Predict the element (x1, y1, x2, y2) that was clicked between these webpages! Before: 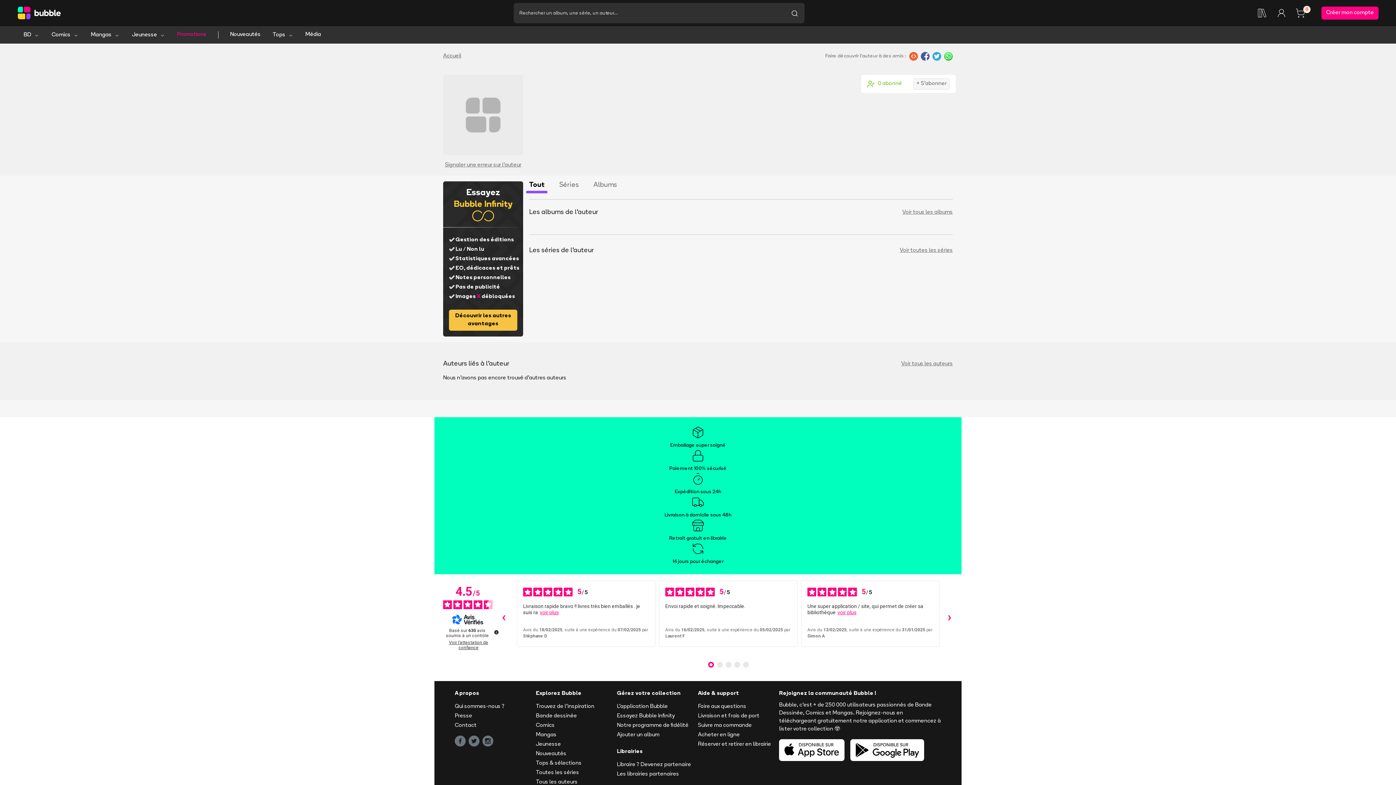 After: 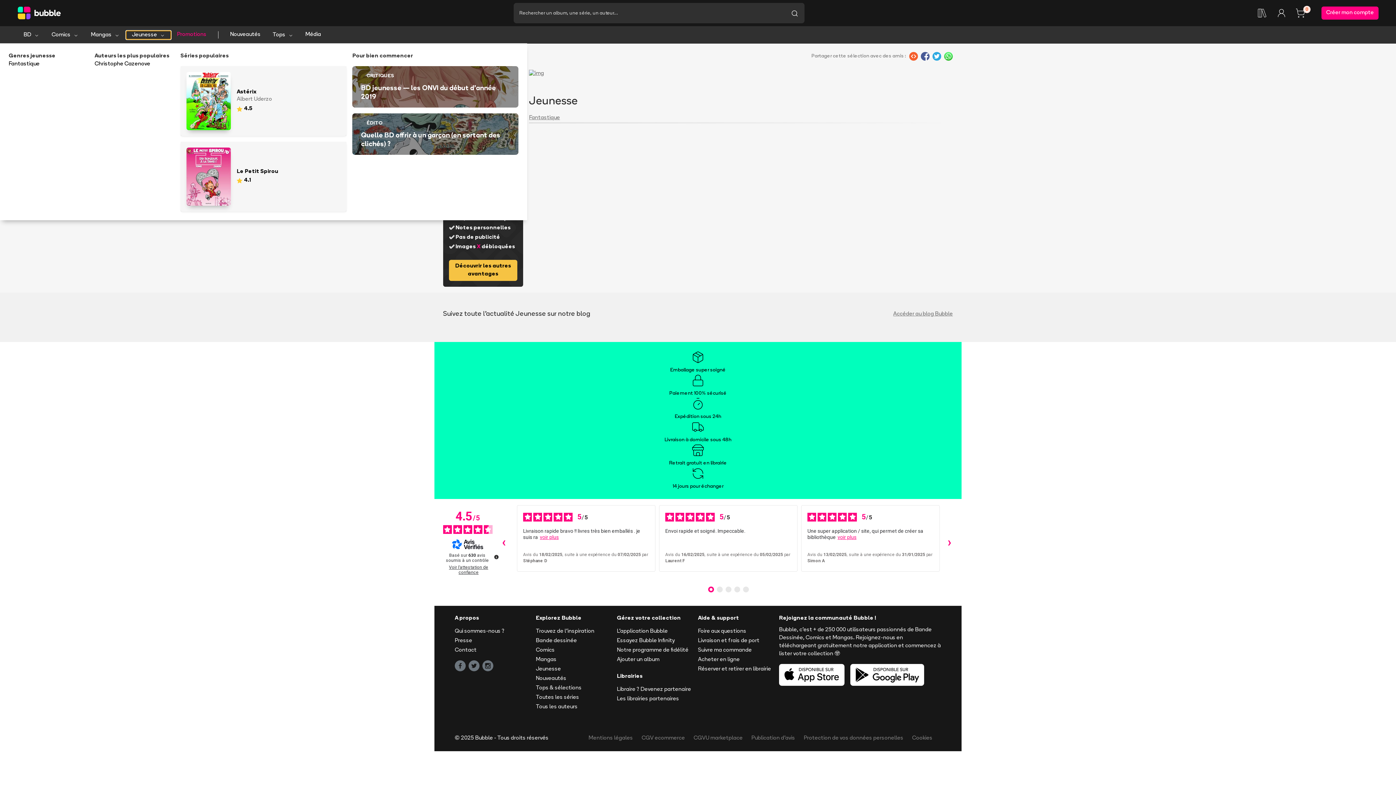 Action: label: Jeunesse bbox: (125, 30, 171, 39)